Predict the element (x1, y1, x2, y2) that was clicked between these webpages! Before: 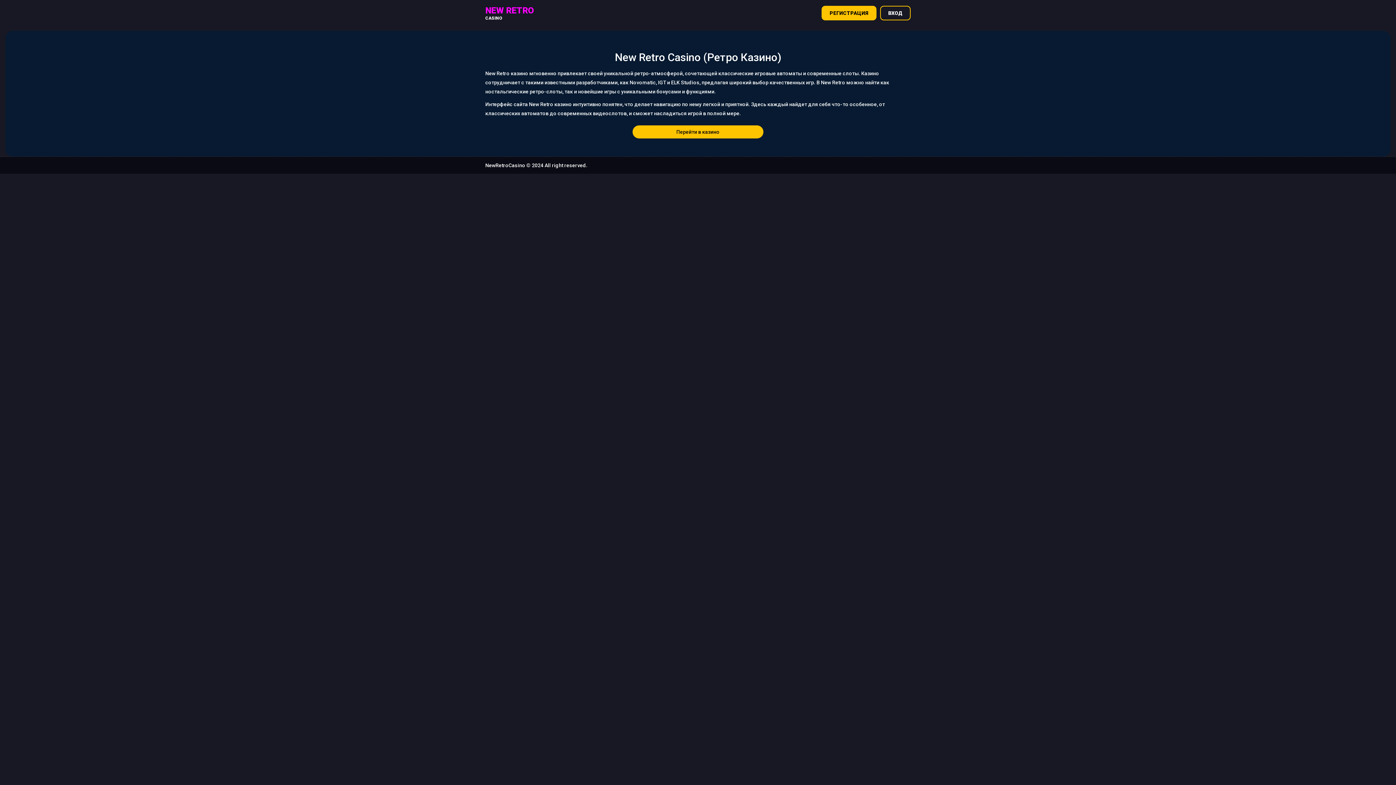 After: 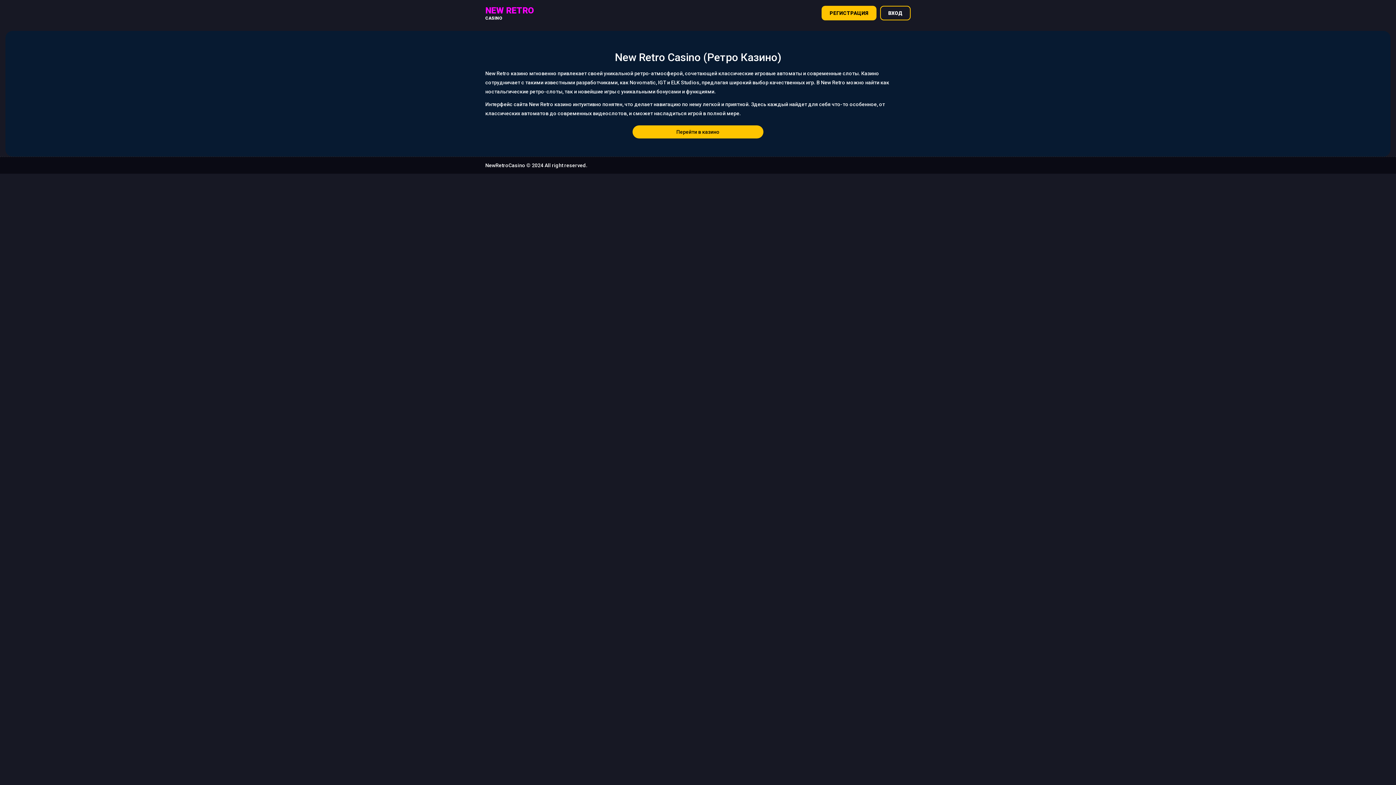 Action: label: РЕГИСТРАЦИЯ bbox: (821, 5, 876, 20)